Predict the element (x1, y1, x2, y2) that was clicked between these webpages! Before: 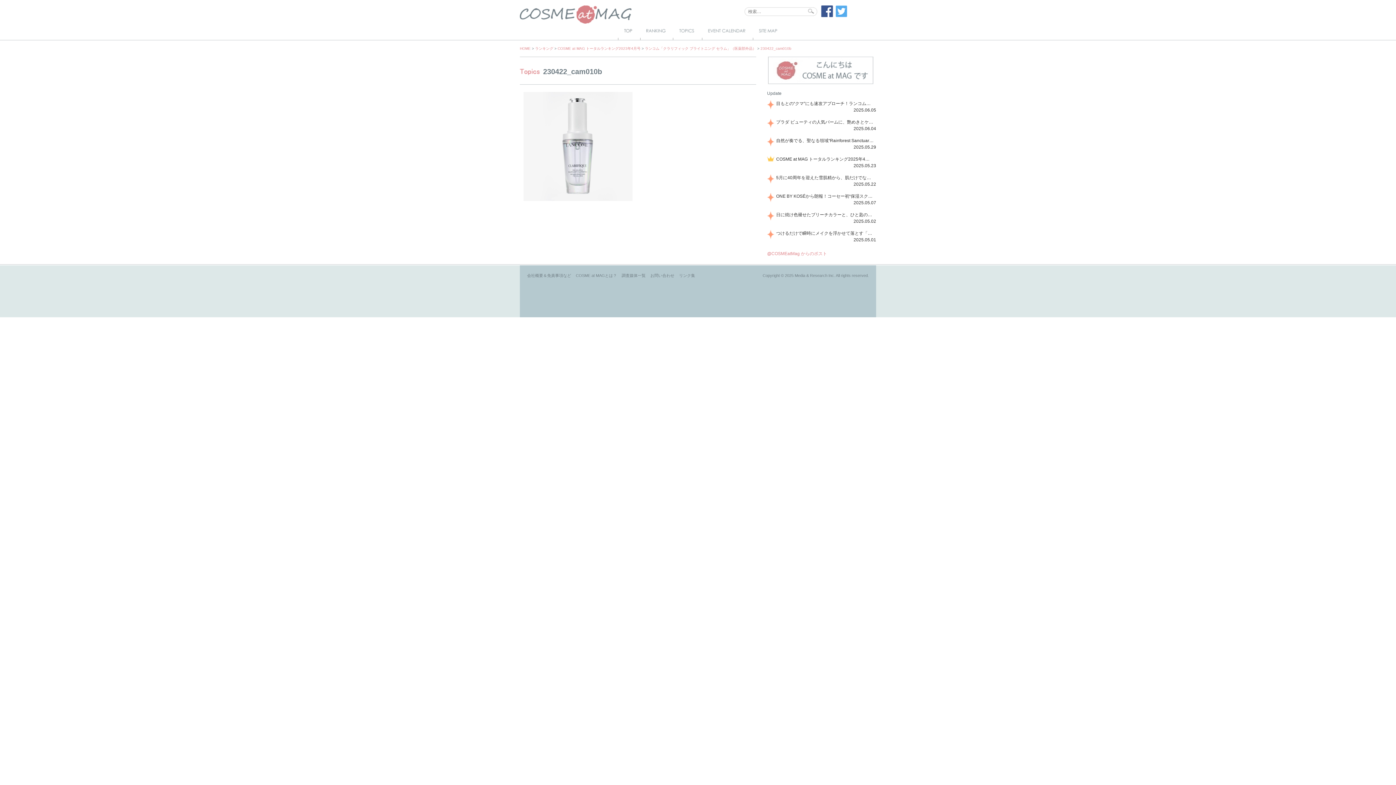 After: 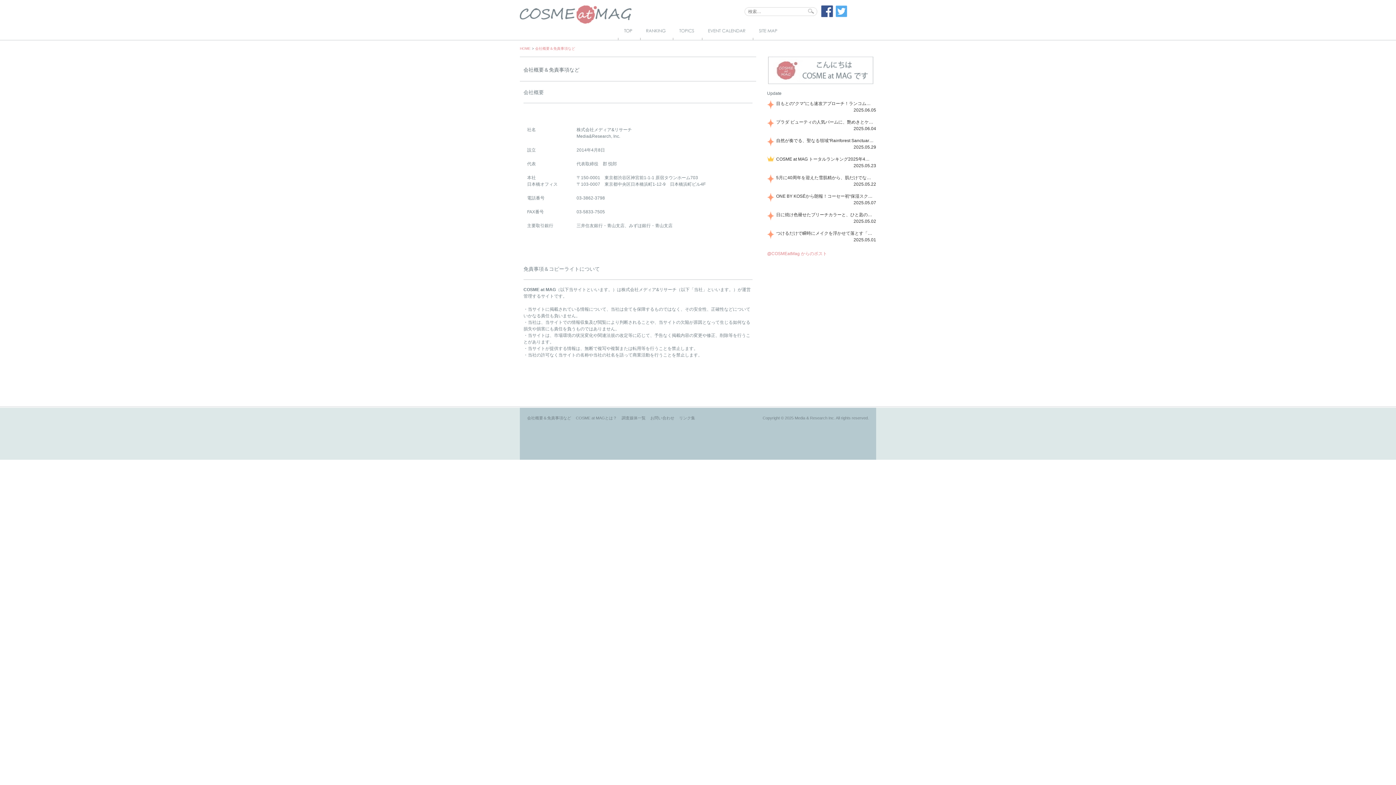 Action: bbox: (527, 273, 571, 277) label: 会社概要＆免責事項など